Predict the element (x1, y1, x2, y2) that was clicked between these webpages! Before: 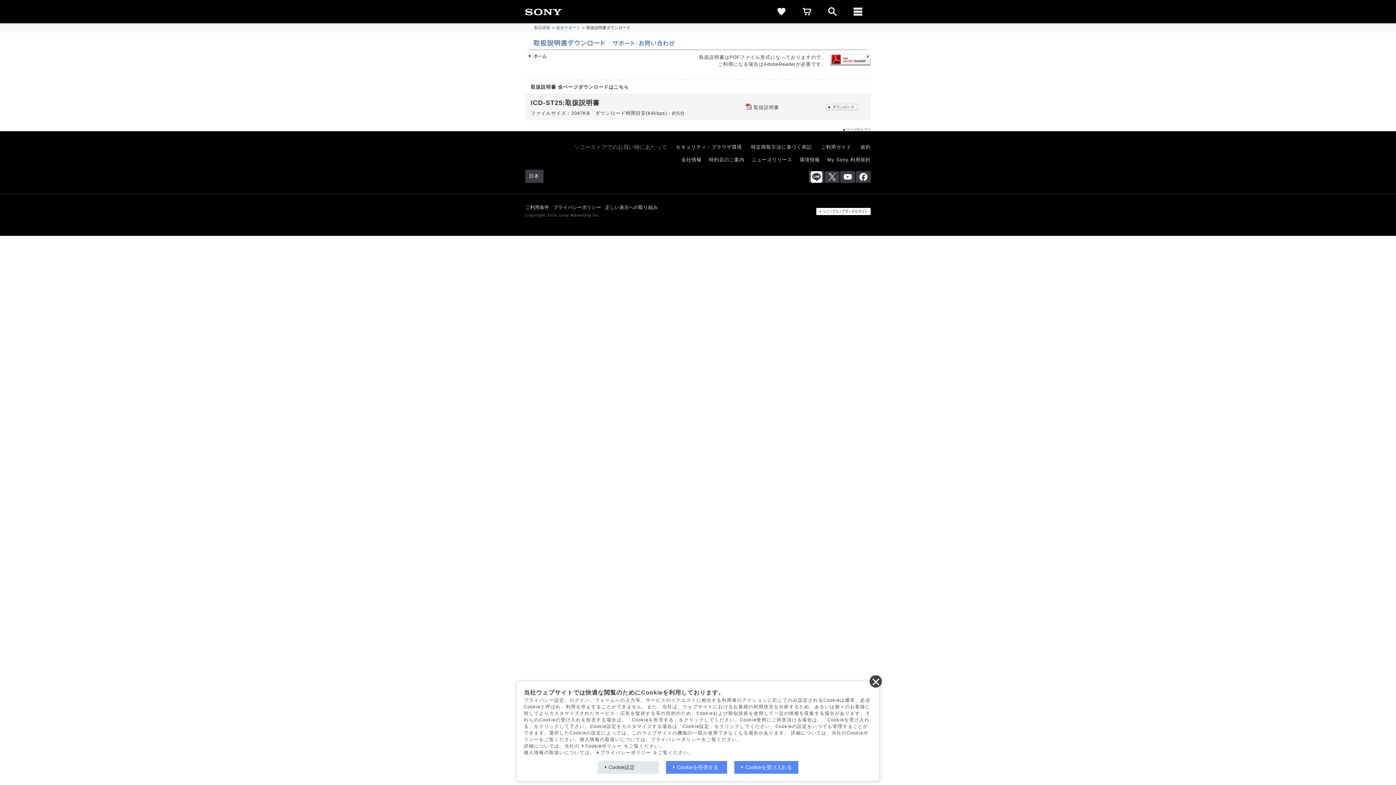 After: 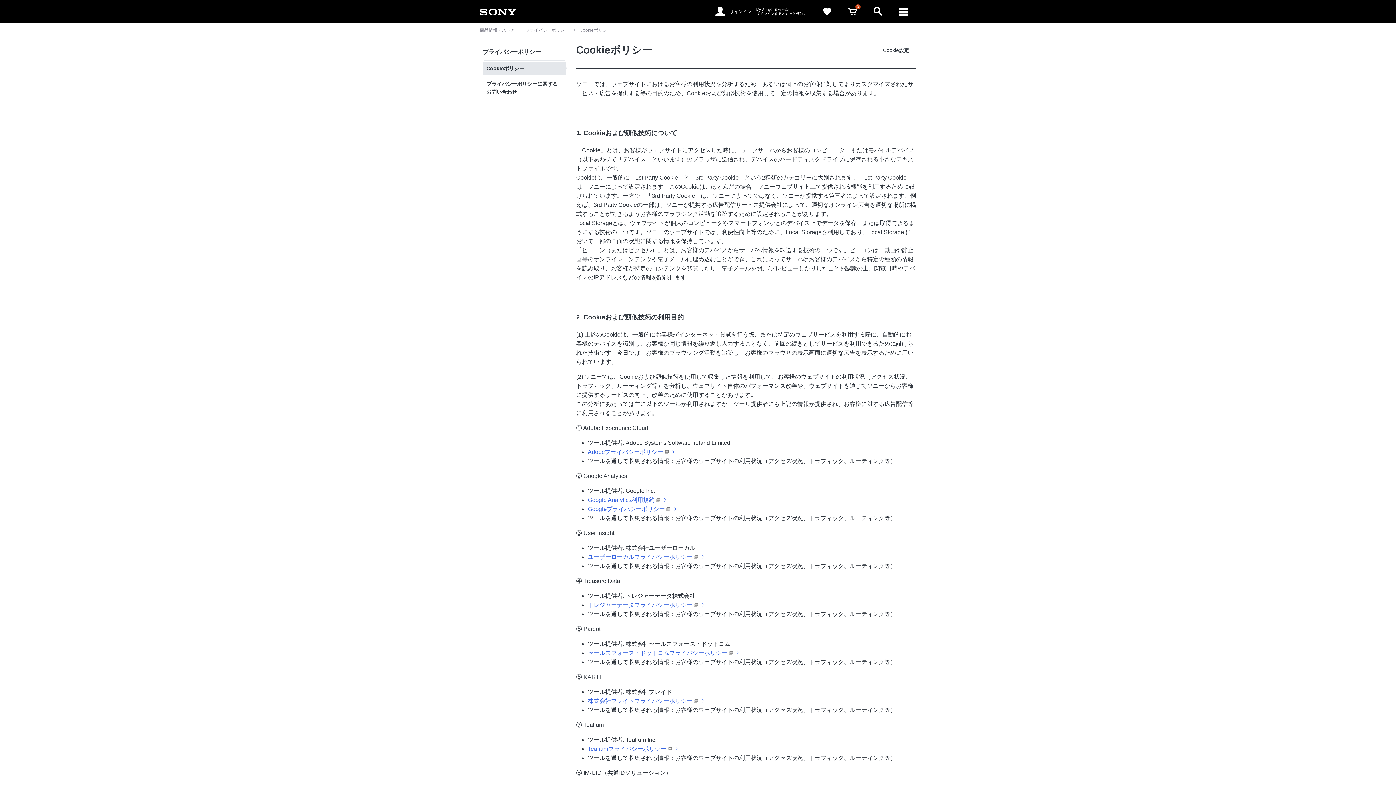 Action: bbox: (581, 744, 622, 749) label: Cookieポリシー